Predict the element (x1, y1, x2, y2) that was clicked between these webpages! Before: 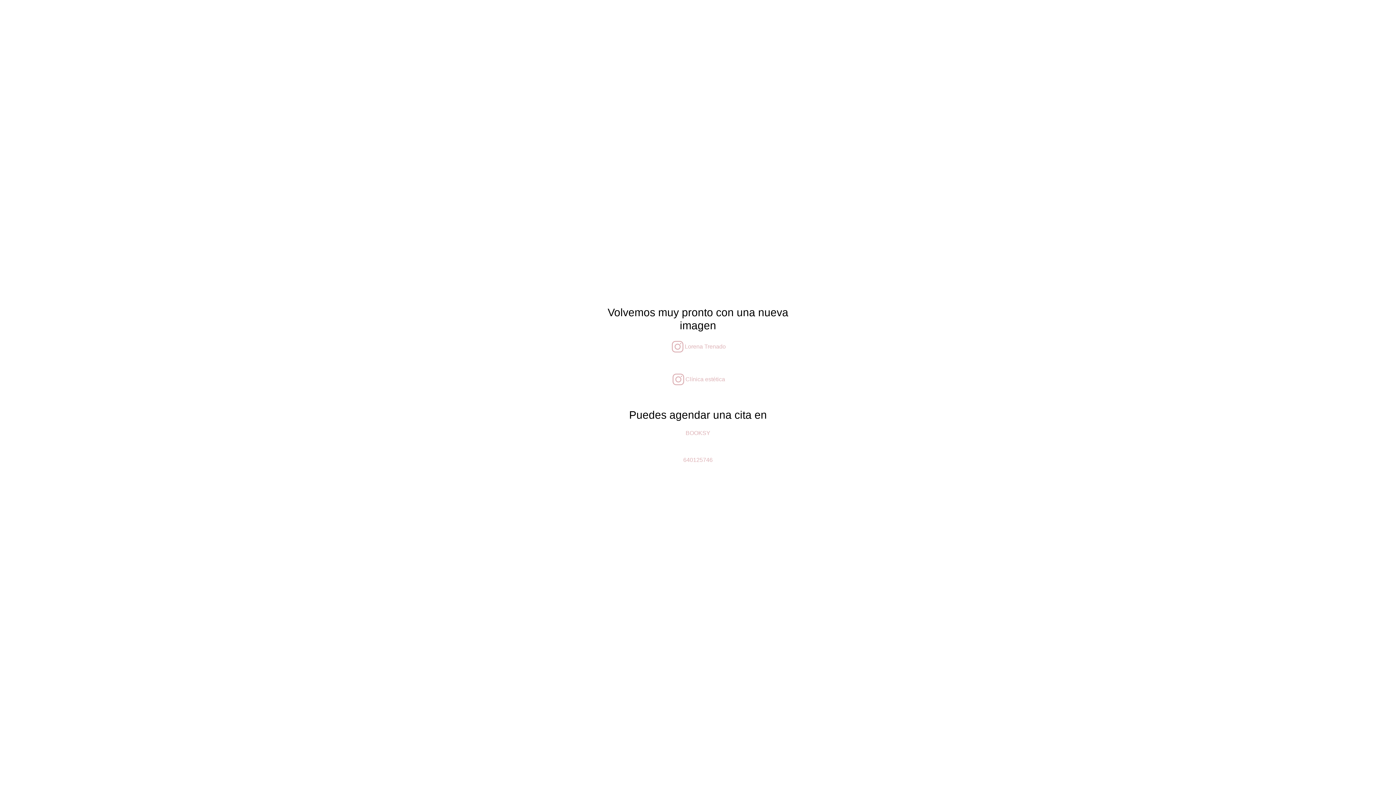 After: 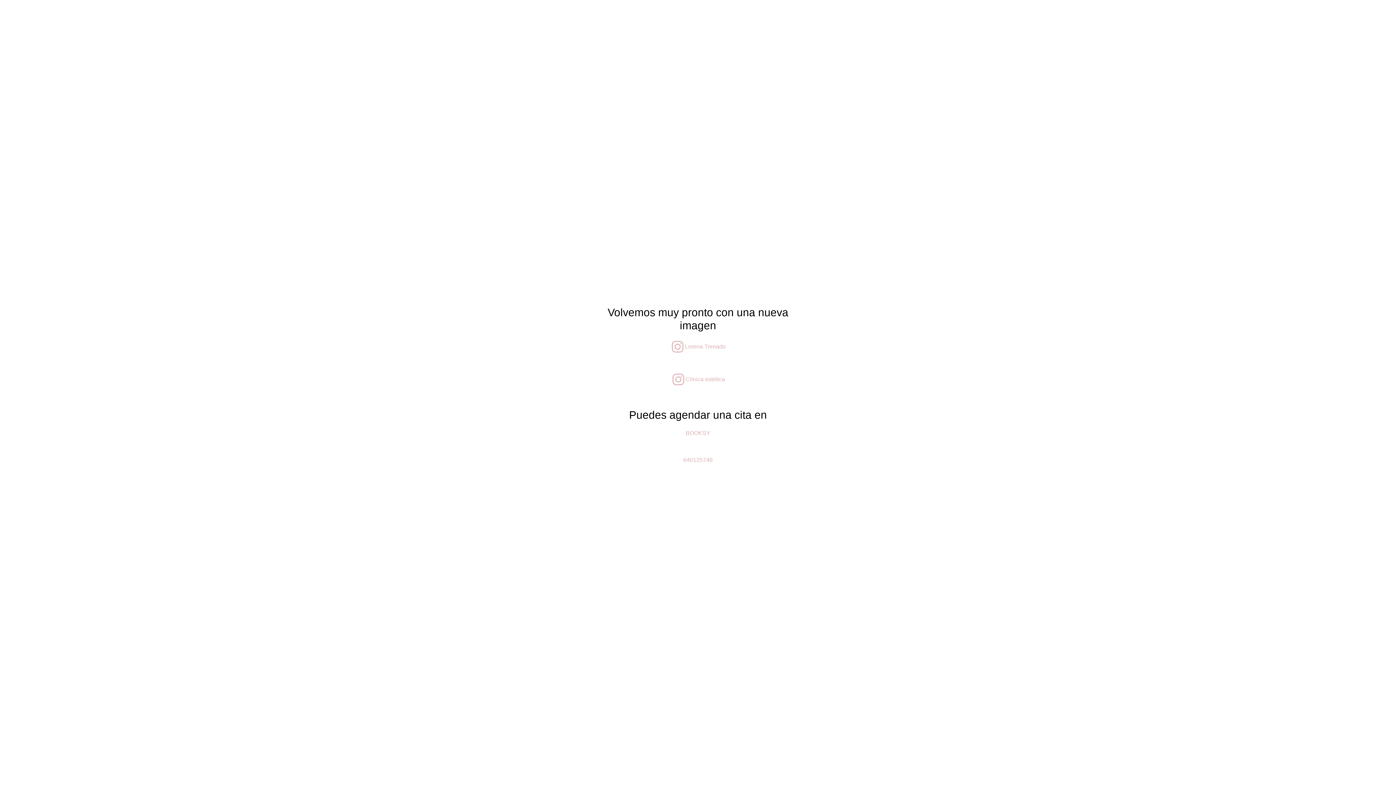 Action: bbox: (600, 437, 796, 501) label: 640125746